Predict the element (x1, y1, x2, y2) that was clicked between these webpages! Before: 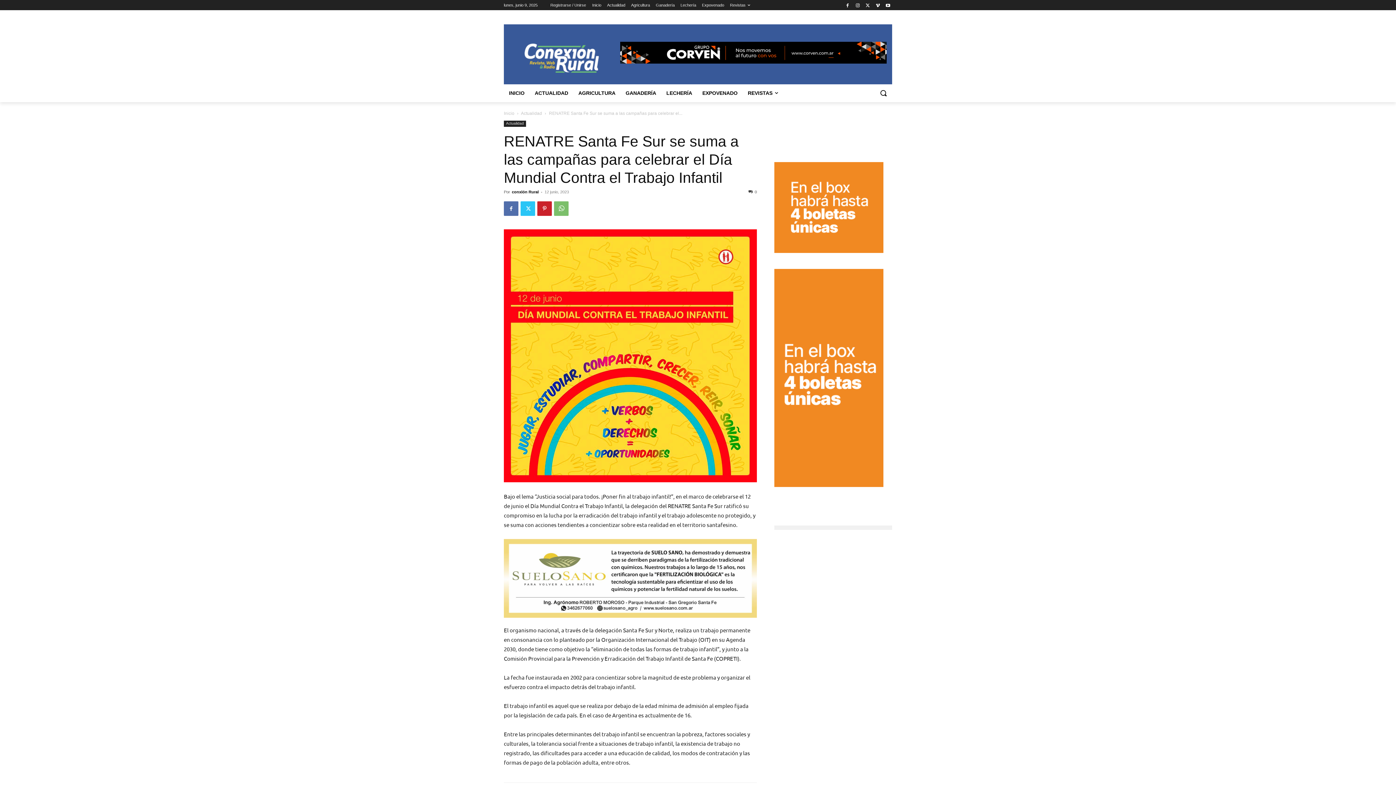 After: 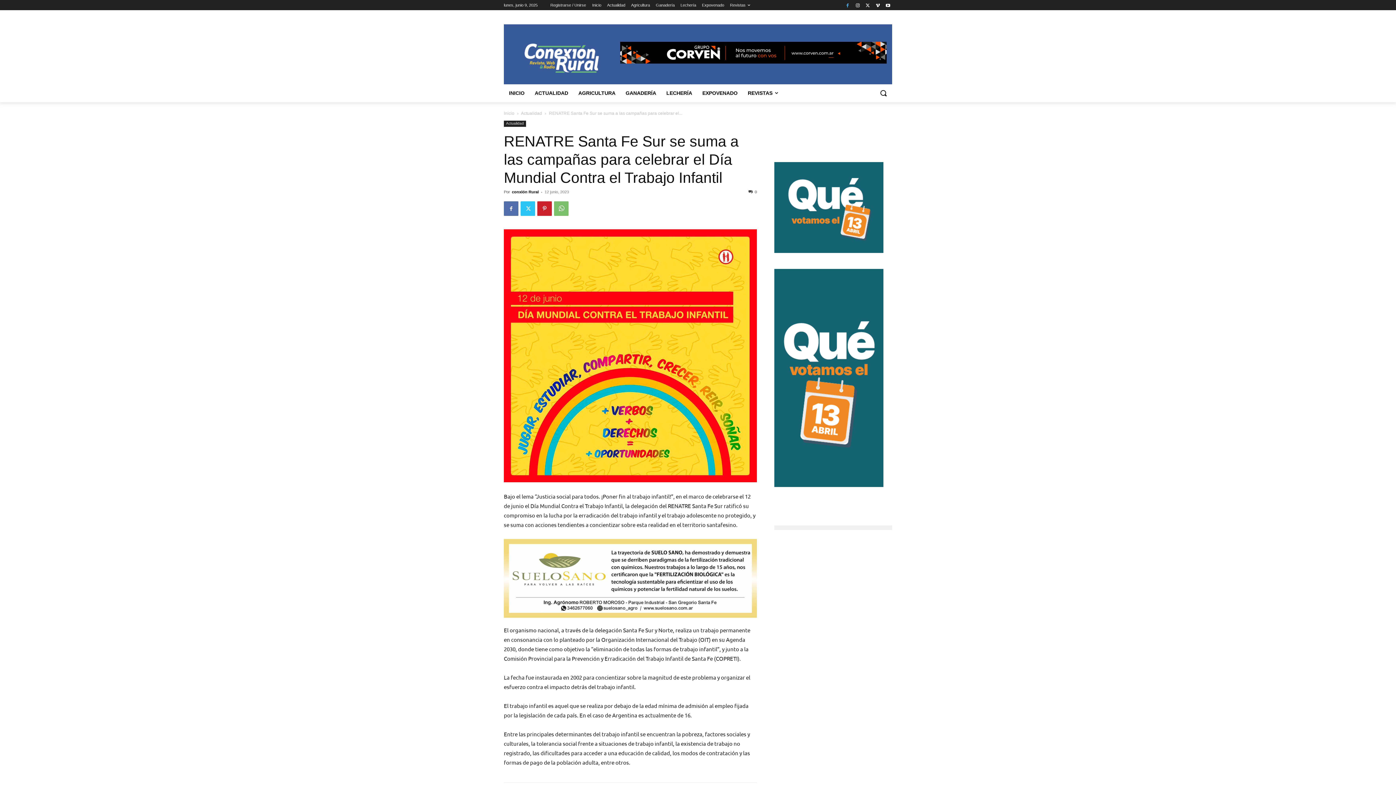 Action: bbox: (843, 0, 851, 9)